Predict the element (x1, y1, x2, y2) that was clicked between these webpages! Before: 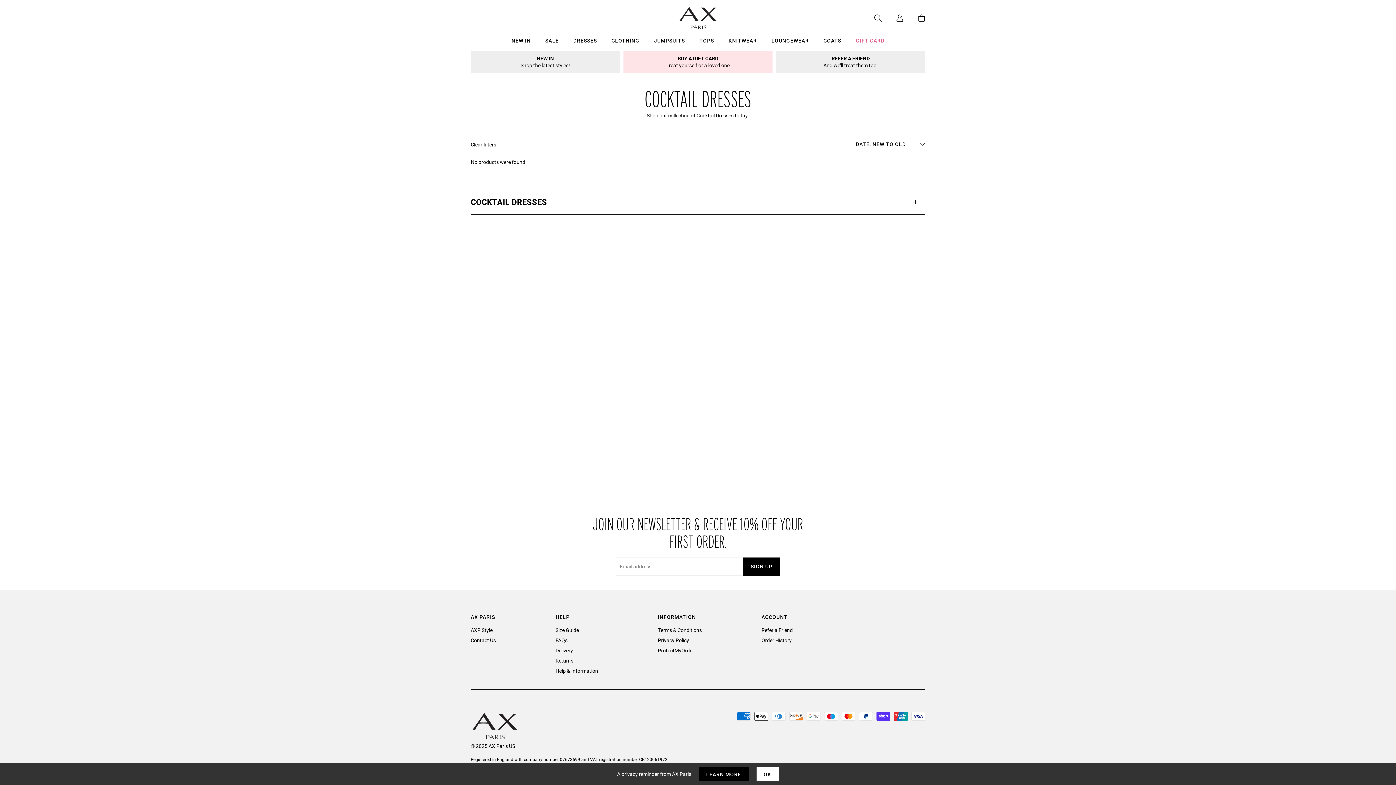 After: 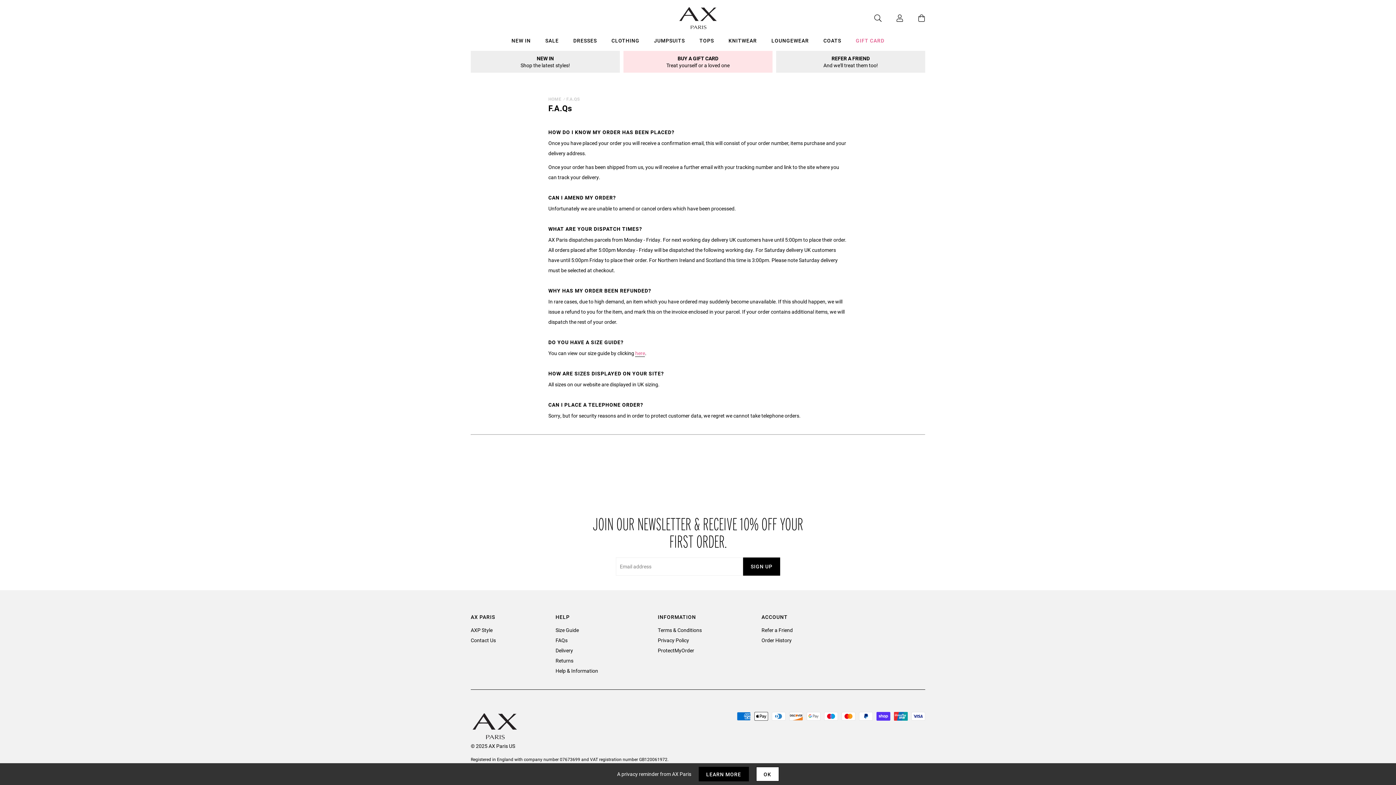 Action: label: FAQs bbox: (555, 637, 567, 643)